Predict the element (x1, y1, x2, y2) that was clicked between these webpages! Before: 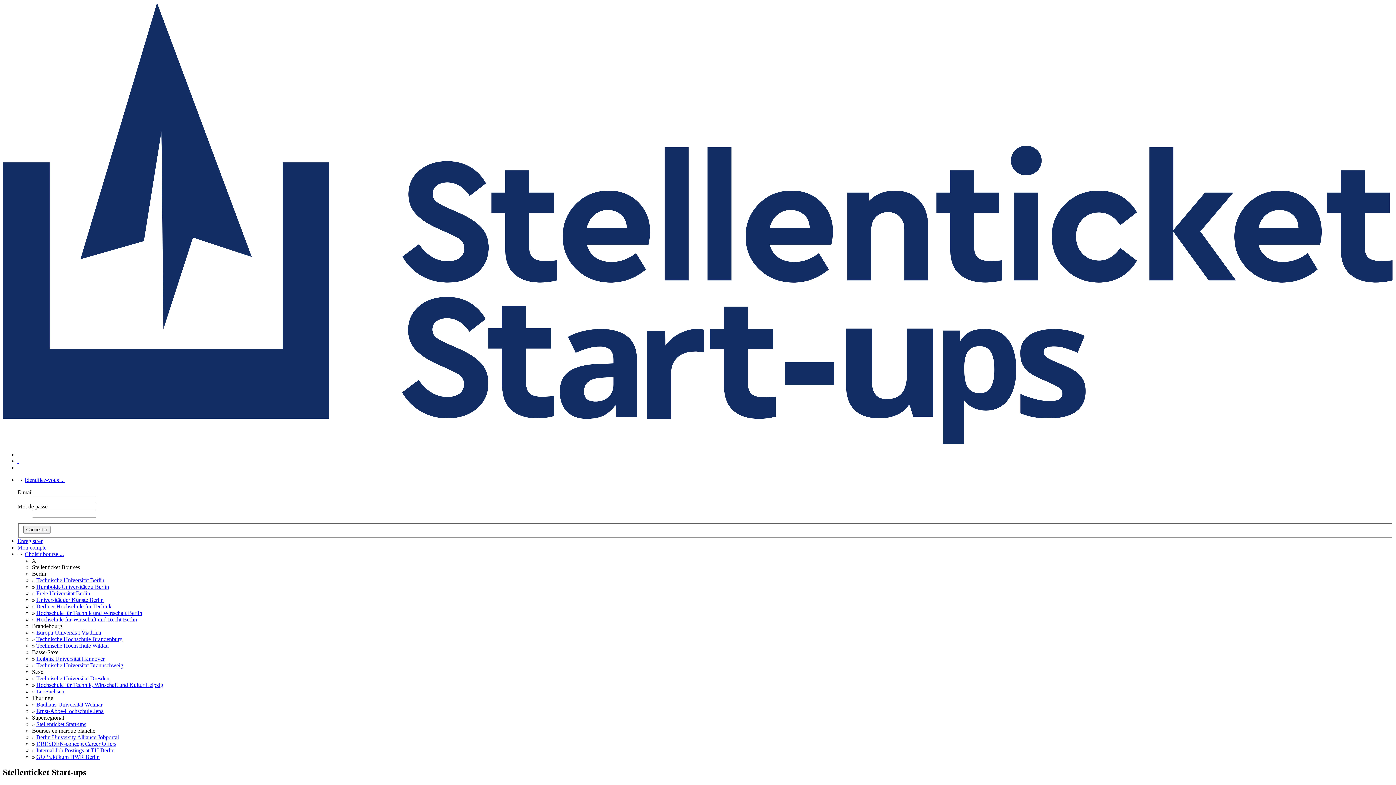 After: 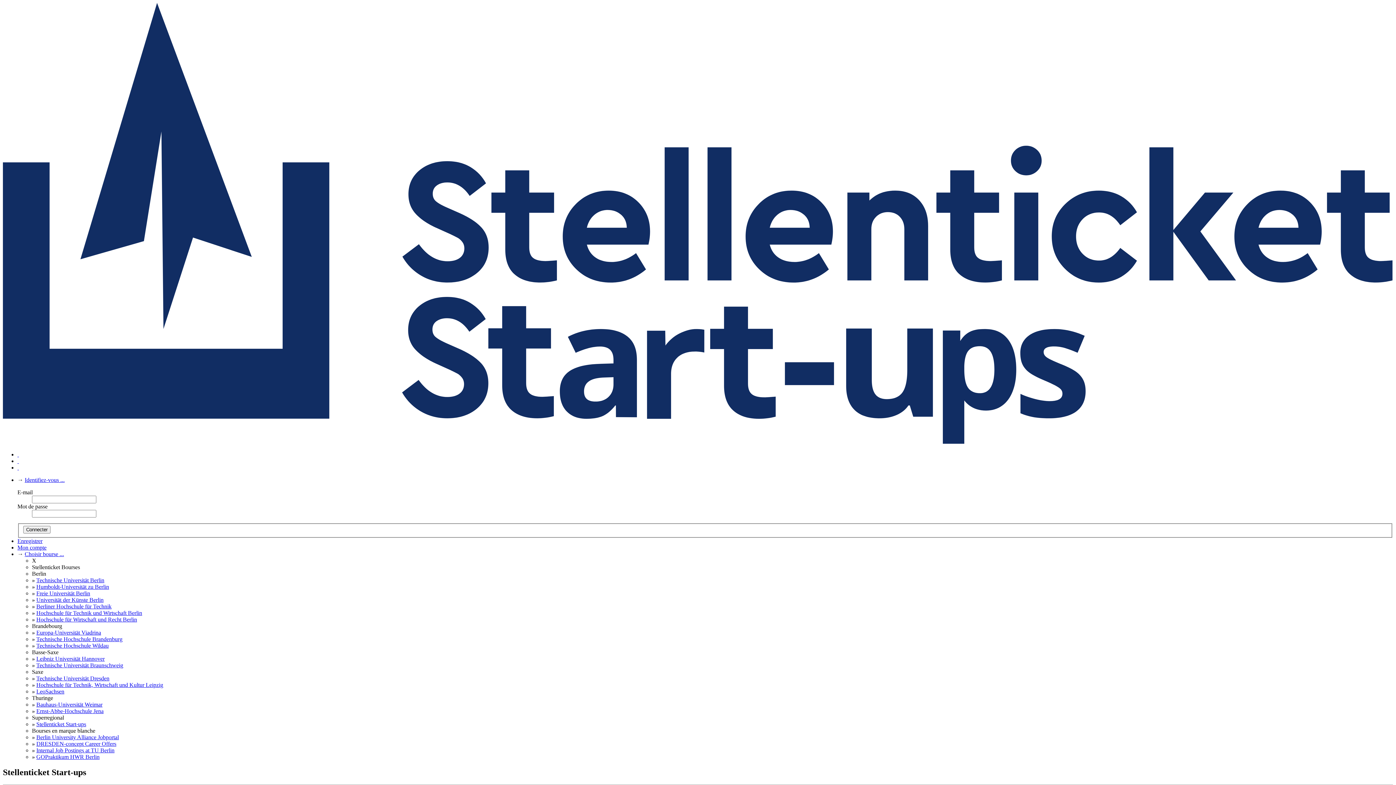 Action: bbox: (36, 734, 118, 740) label: Berlin University Alliance Jobportal